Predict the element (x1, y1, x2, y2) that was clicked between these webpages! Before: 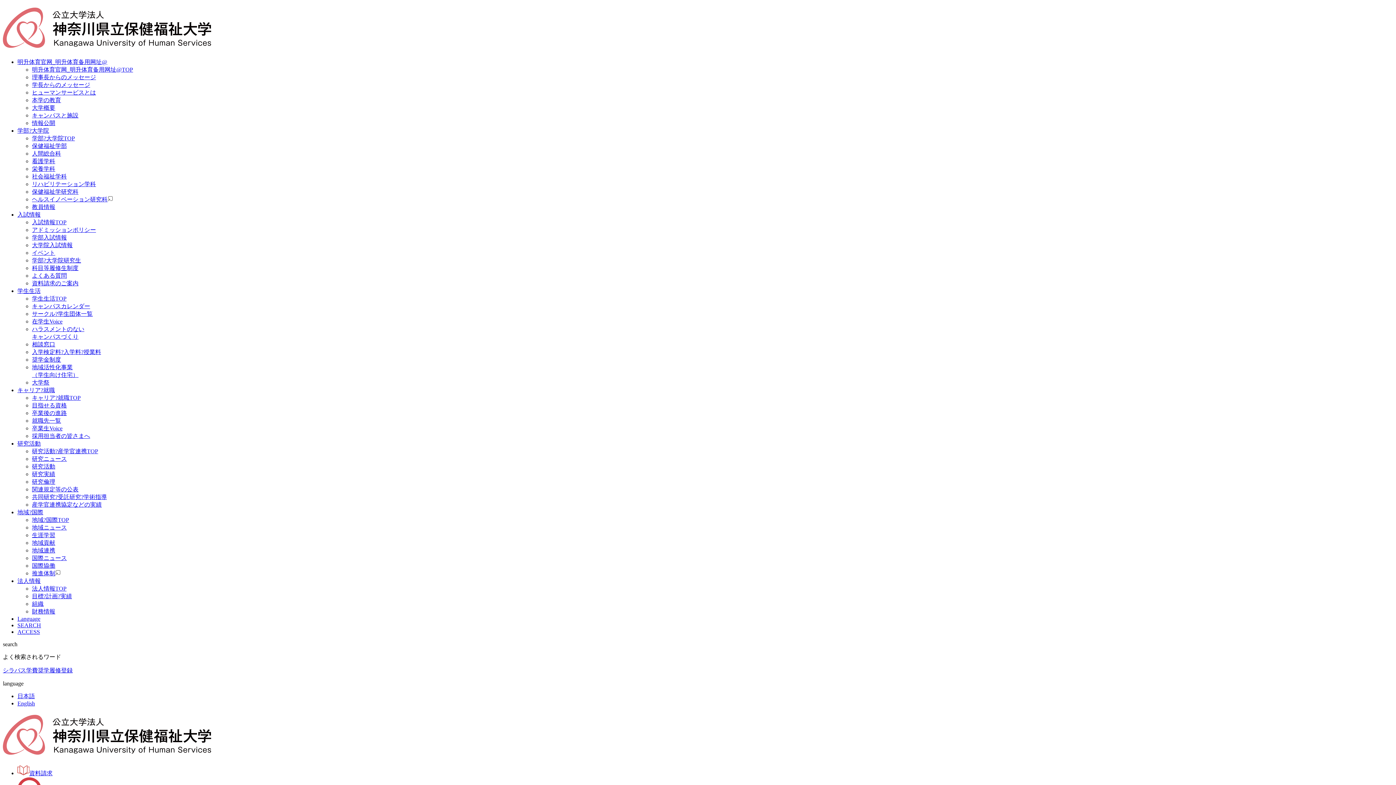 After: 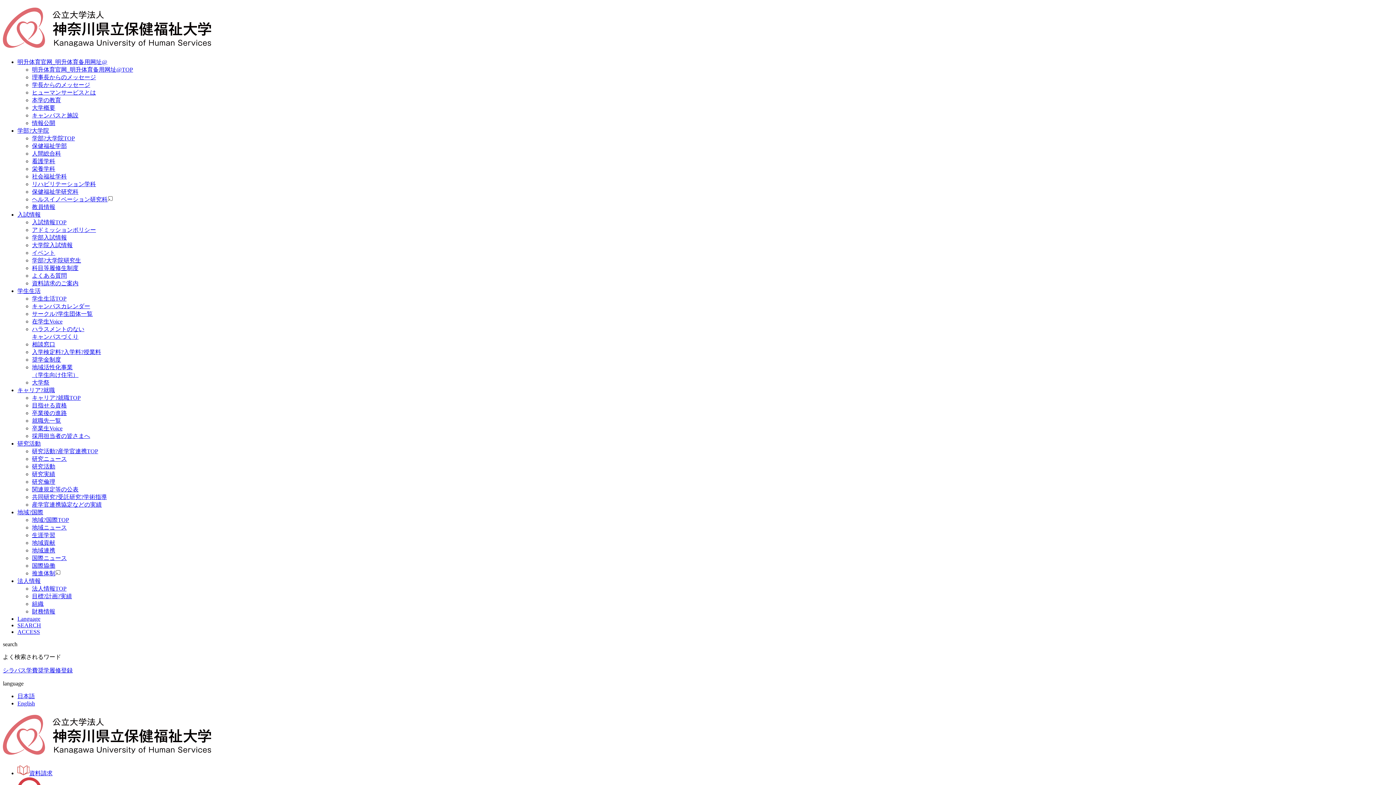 Action: label: 組織 bbox: (32, 601, 43, 607)